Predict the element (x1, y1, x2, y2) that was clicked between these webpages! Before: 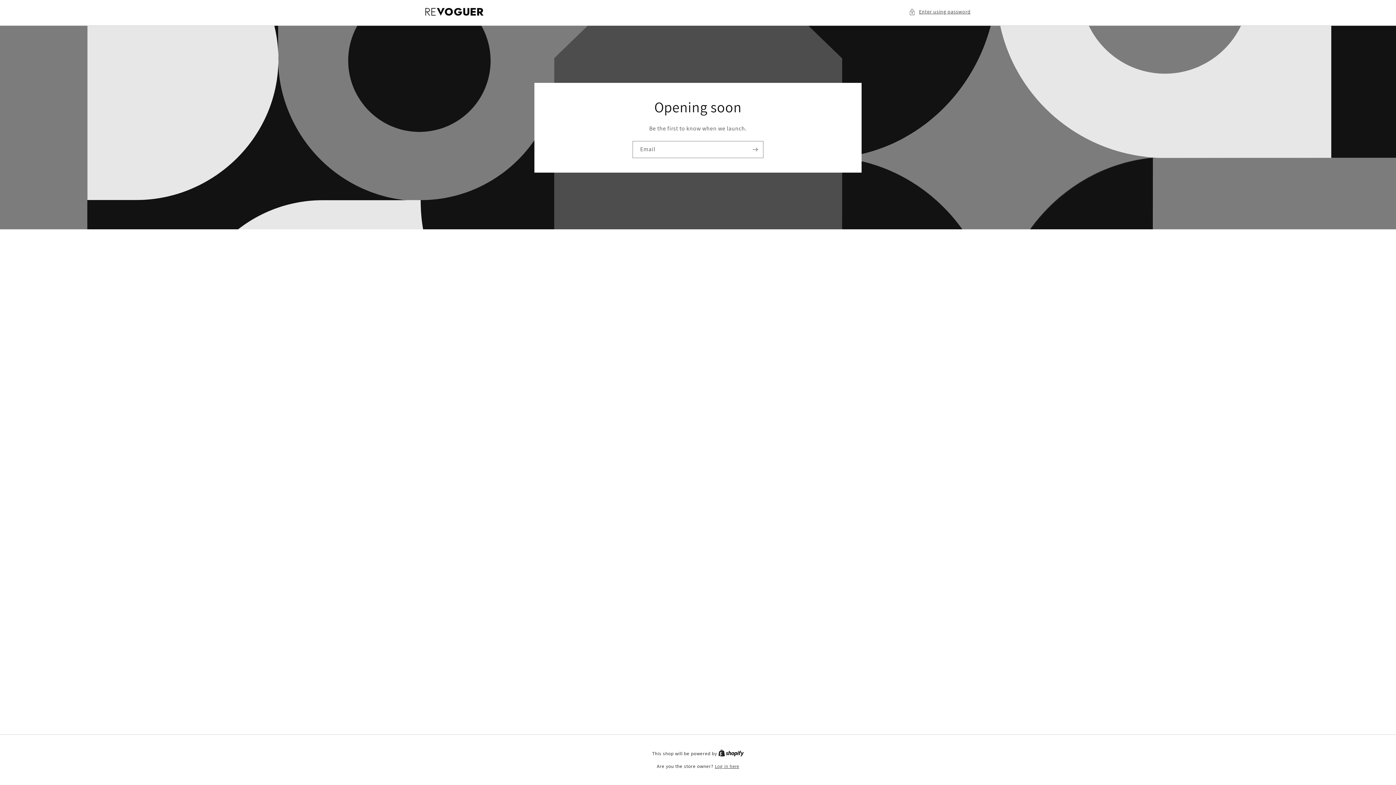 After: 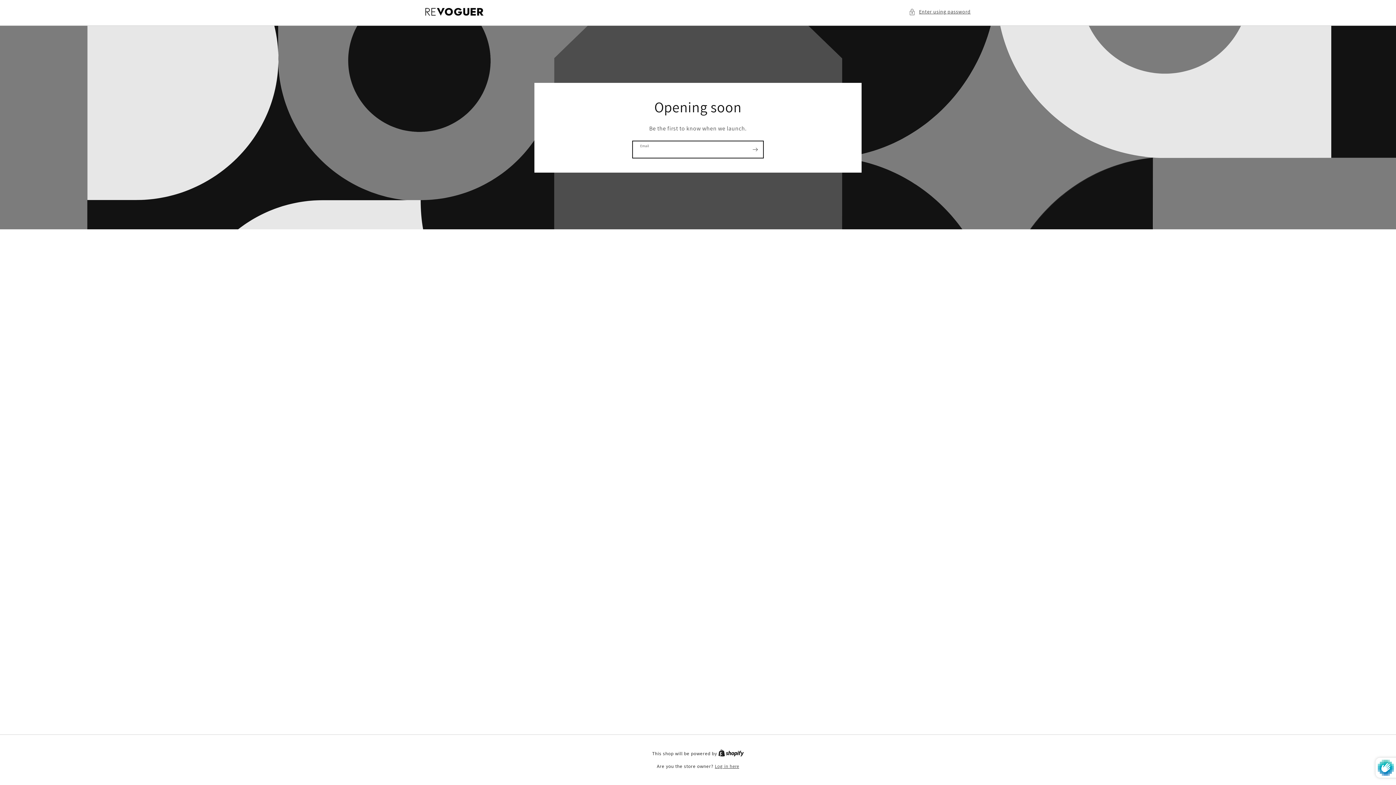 Action: bbox: (747, 140, 763, 158) label: Subscribe